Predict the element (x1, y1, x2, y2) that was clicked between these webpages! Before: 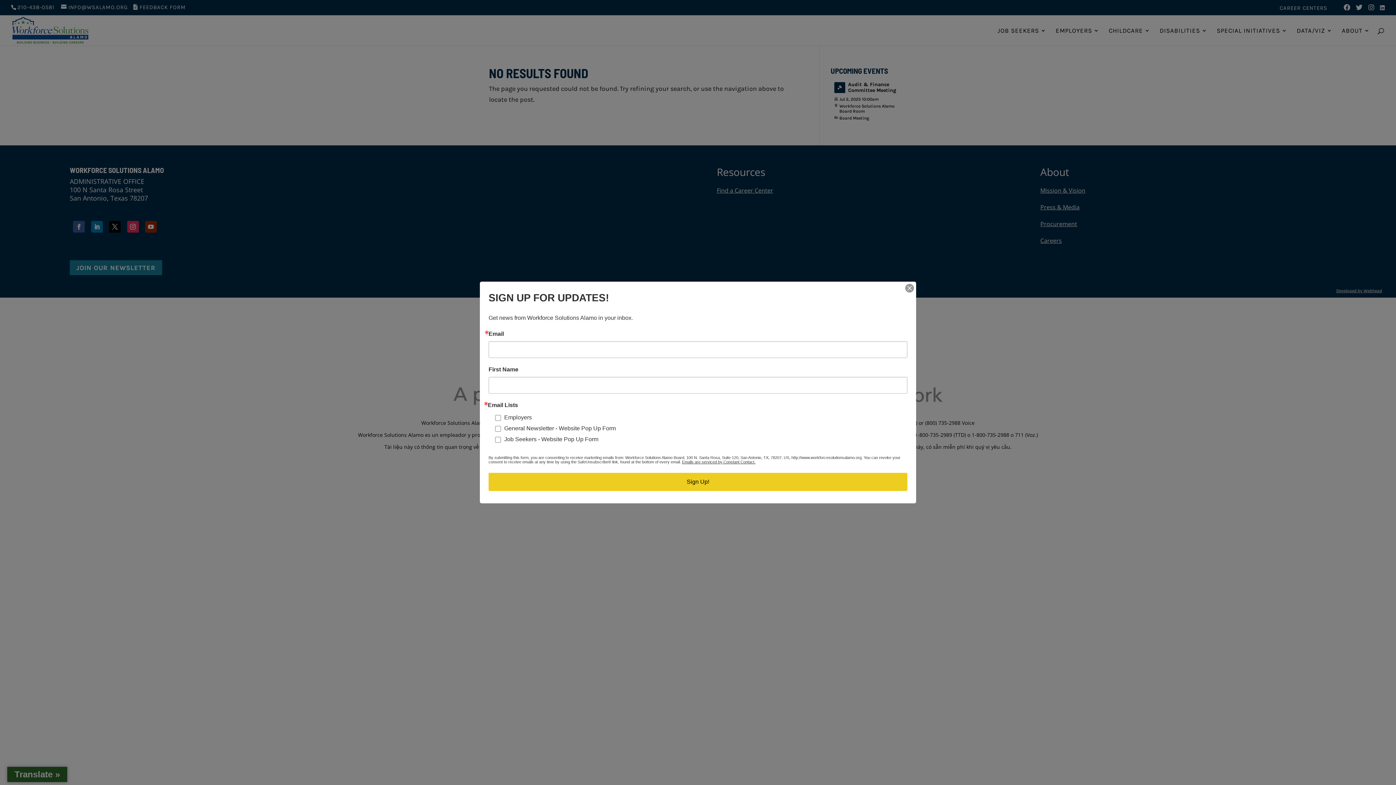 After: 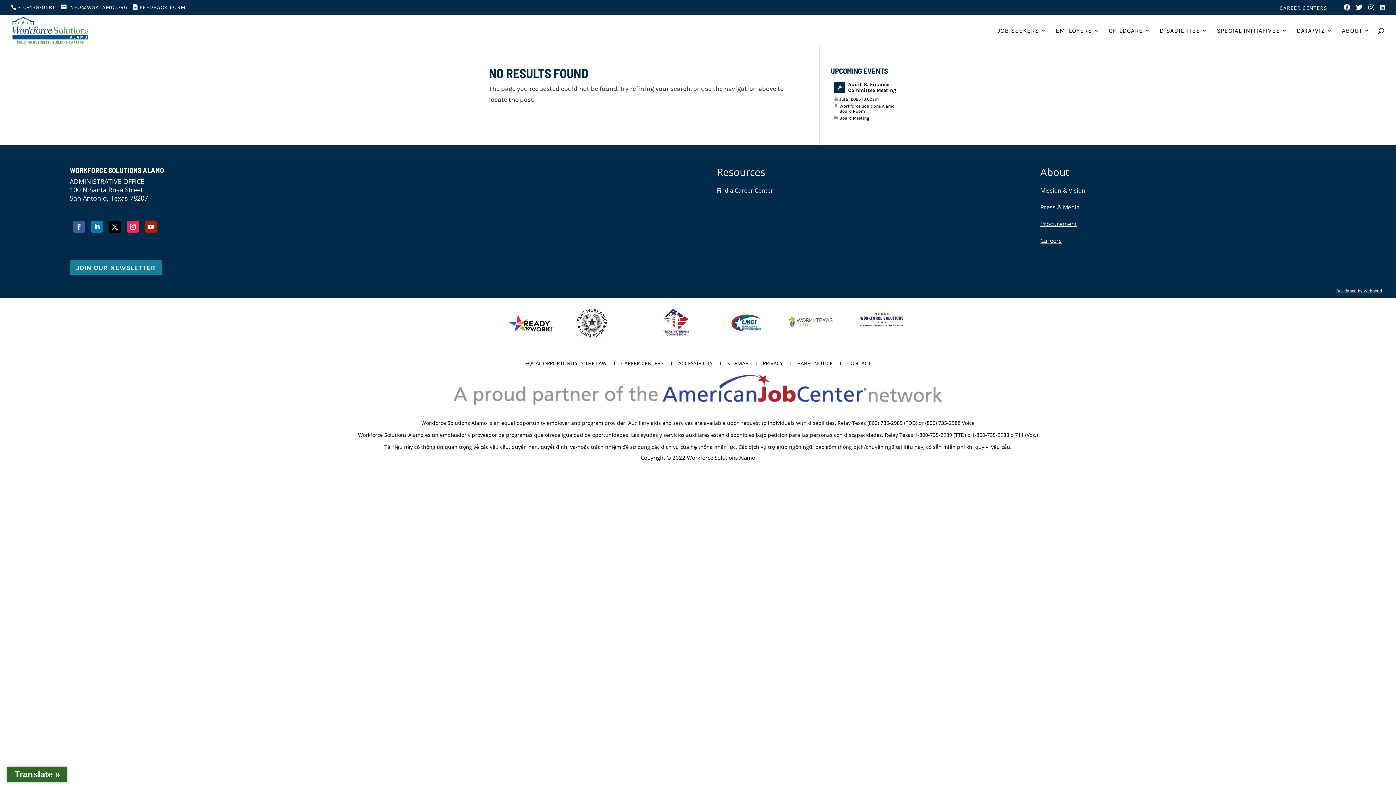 Action: bbox: (905, 284, 914, 292)